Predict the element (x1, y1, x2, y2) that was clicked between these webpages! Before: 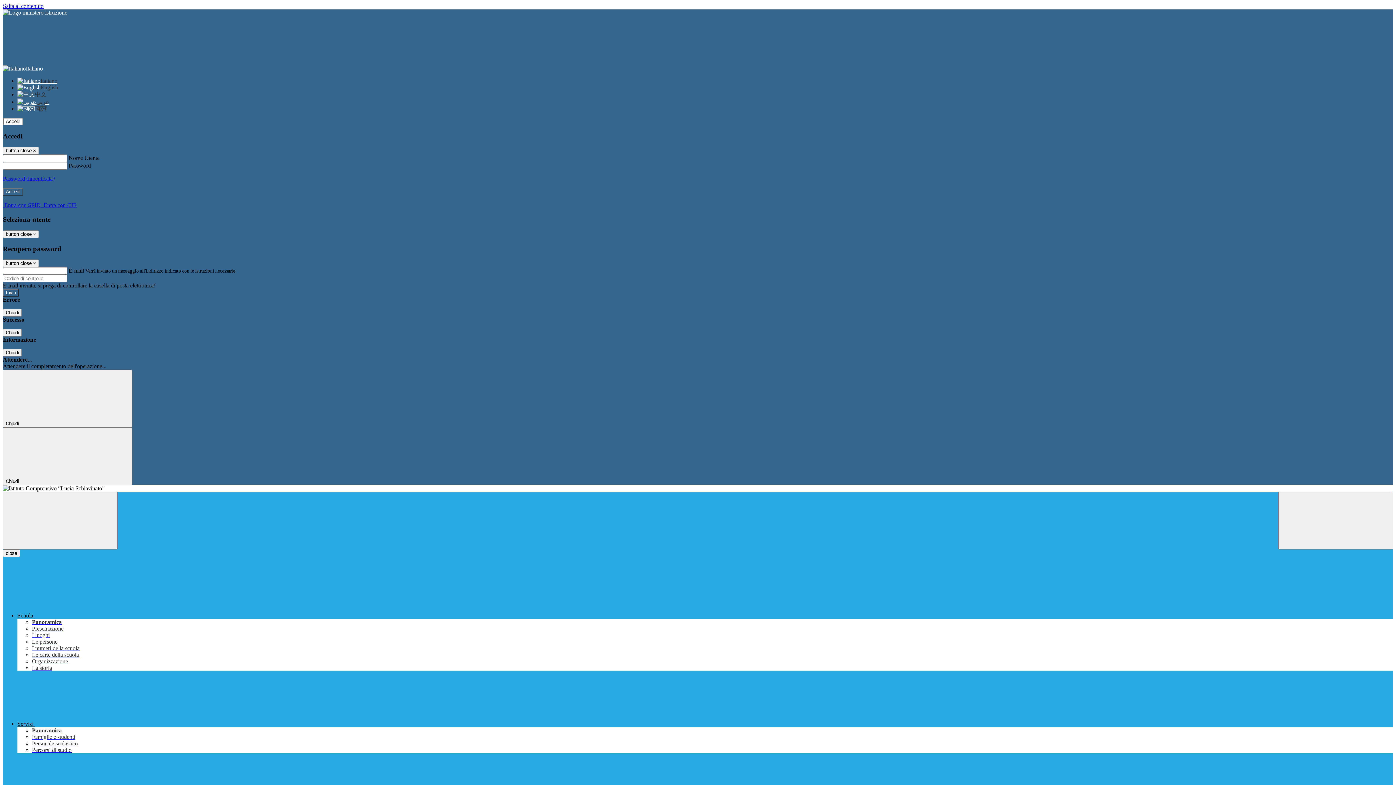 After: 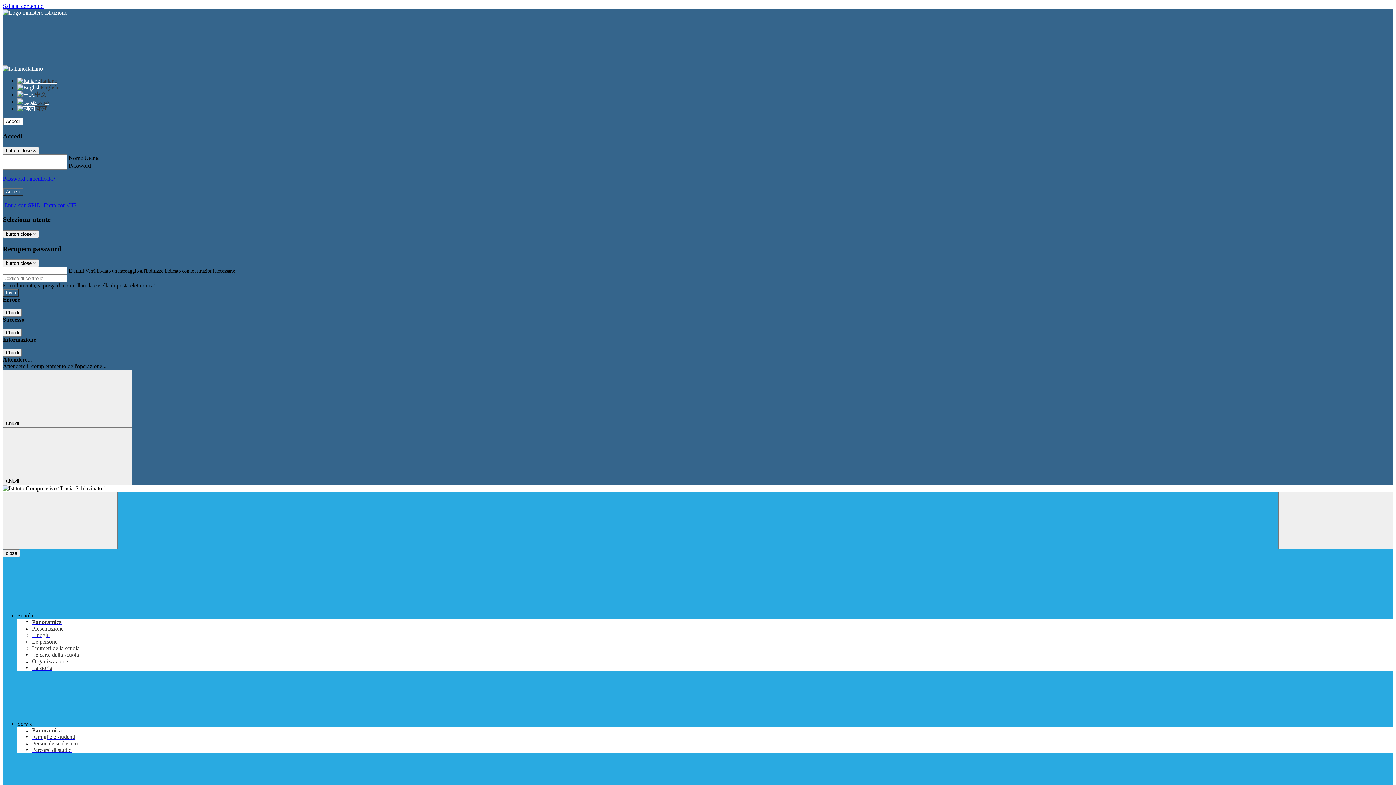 Action: bbox: (32, 619, 61, 625) label: Panoramica